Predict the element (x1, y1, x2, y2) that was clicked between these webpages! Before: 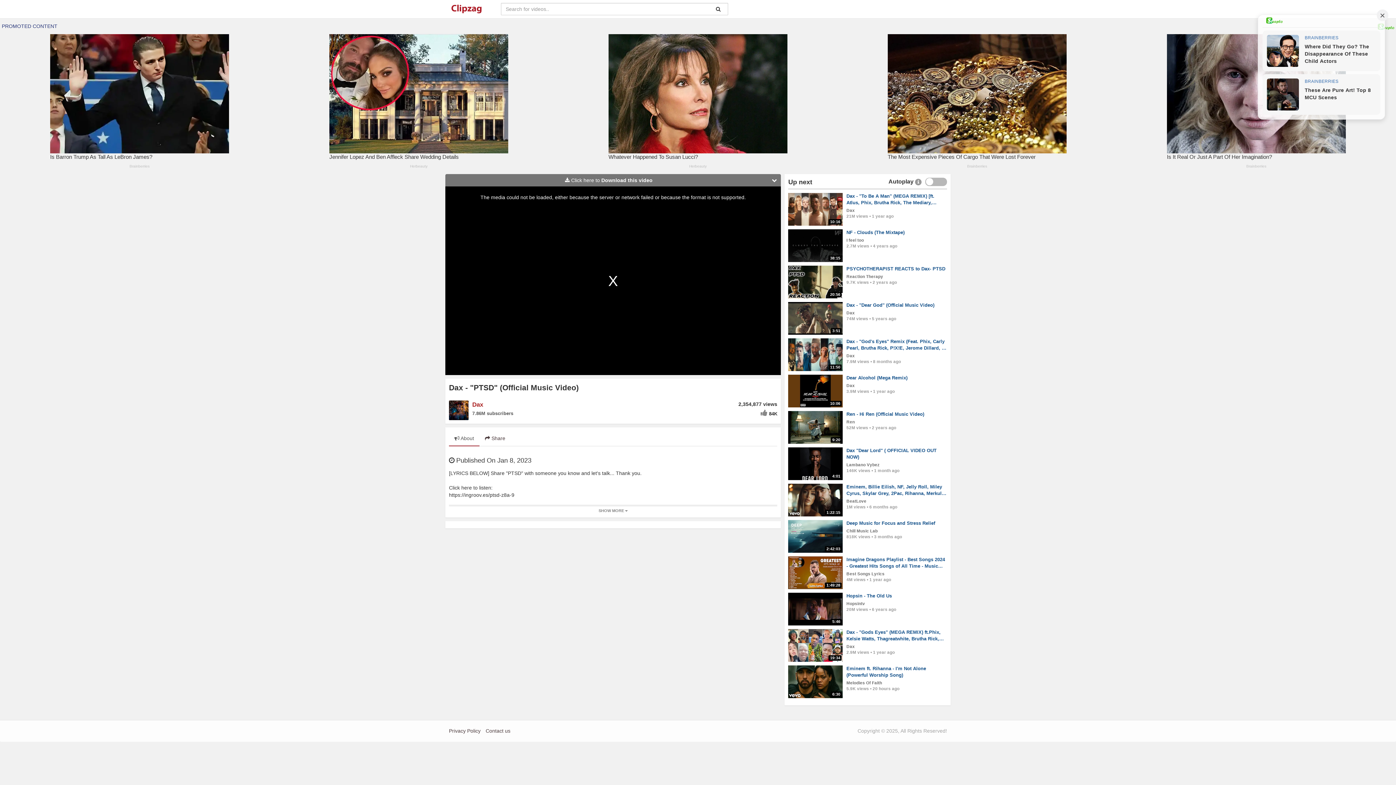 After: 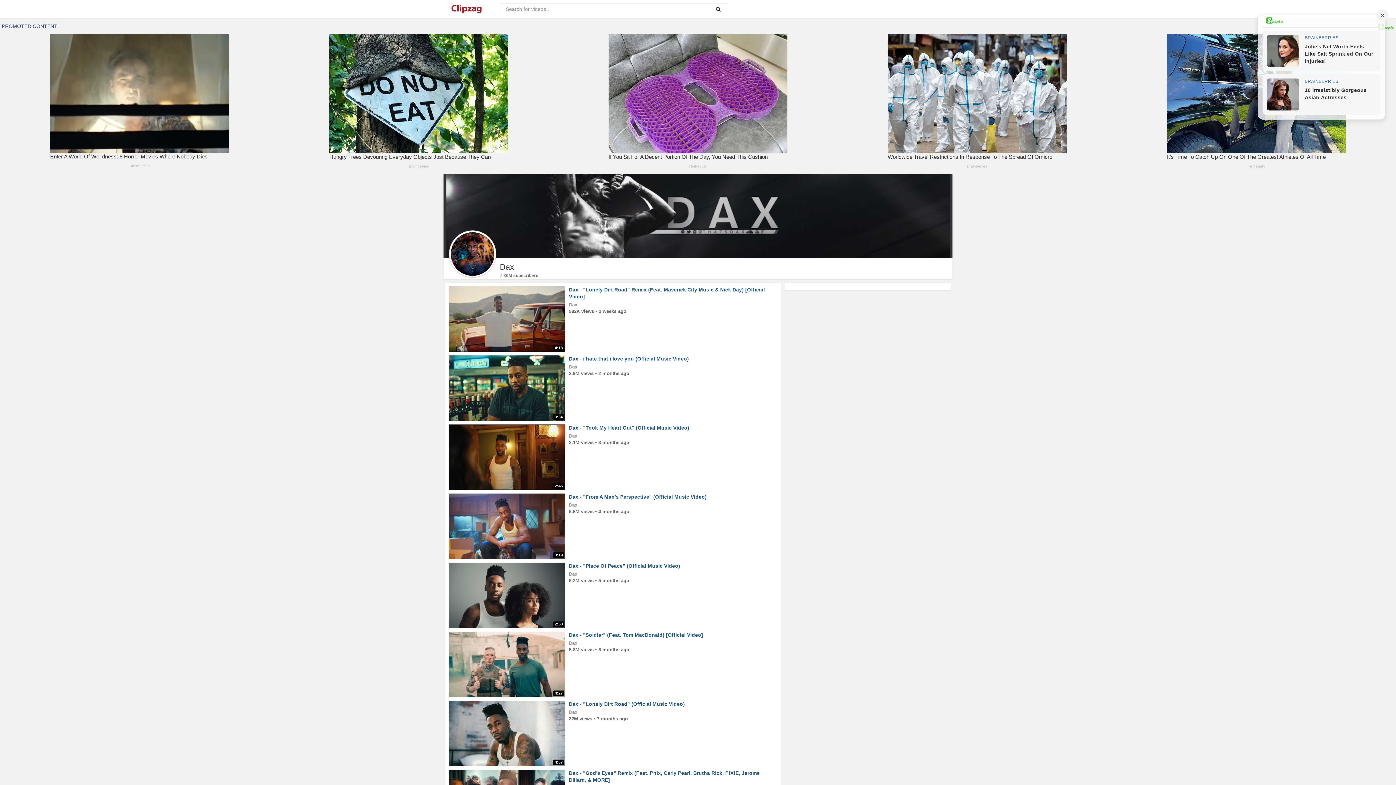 Action: bbox: (846, 353, 855, 358) label: Dax